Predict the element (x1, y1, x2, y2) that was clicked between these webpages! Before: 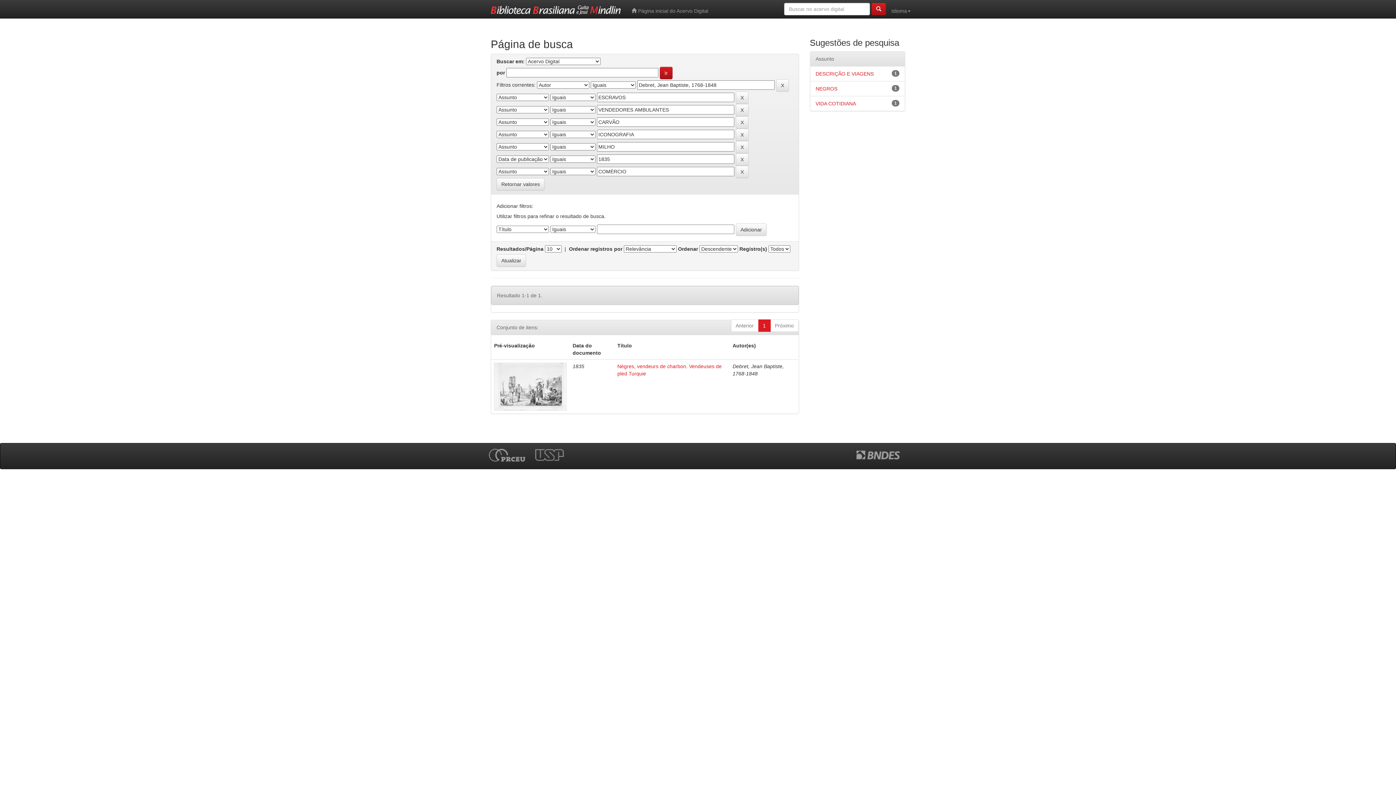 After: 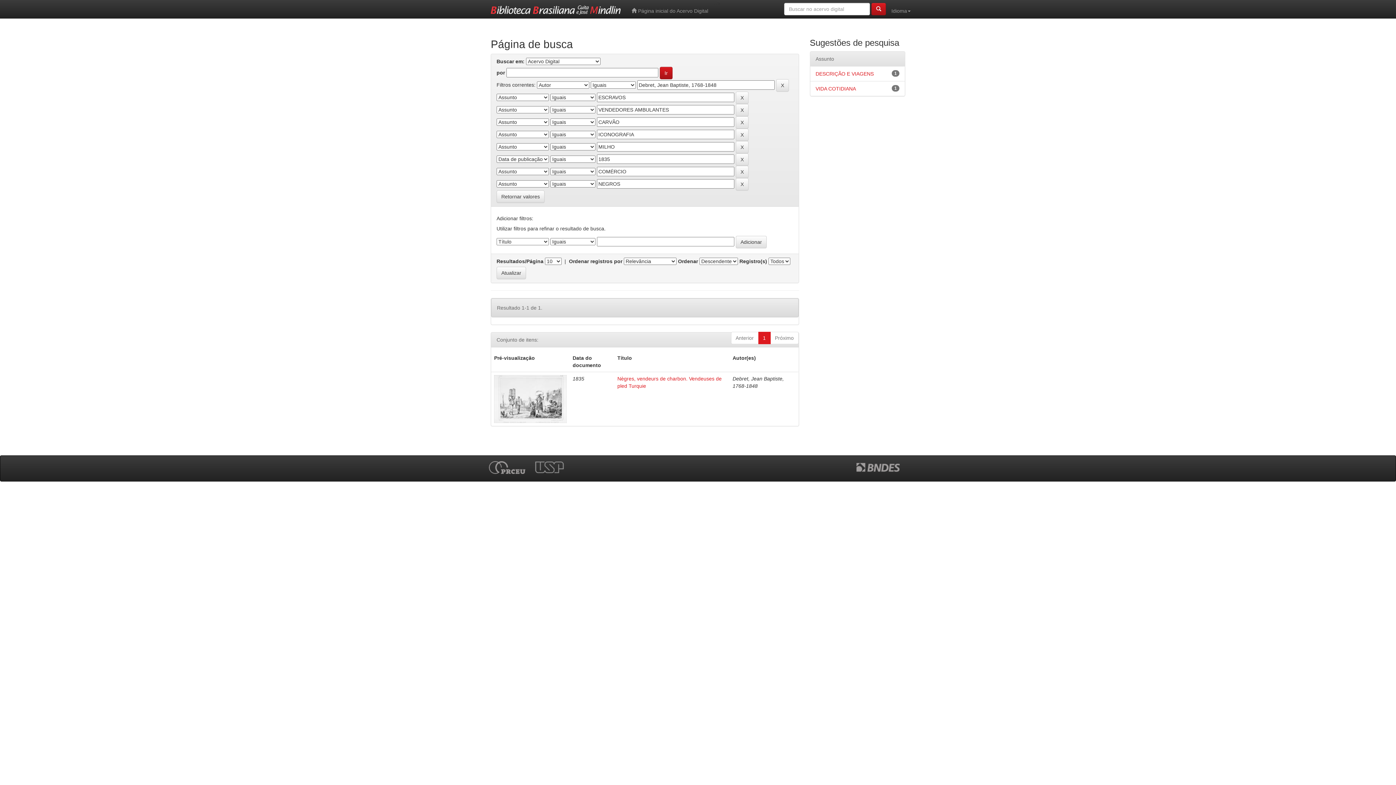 Action: label: NEGROS bbox: (815, 85, 837, 91)